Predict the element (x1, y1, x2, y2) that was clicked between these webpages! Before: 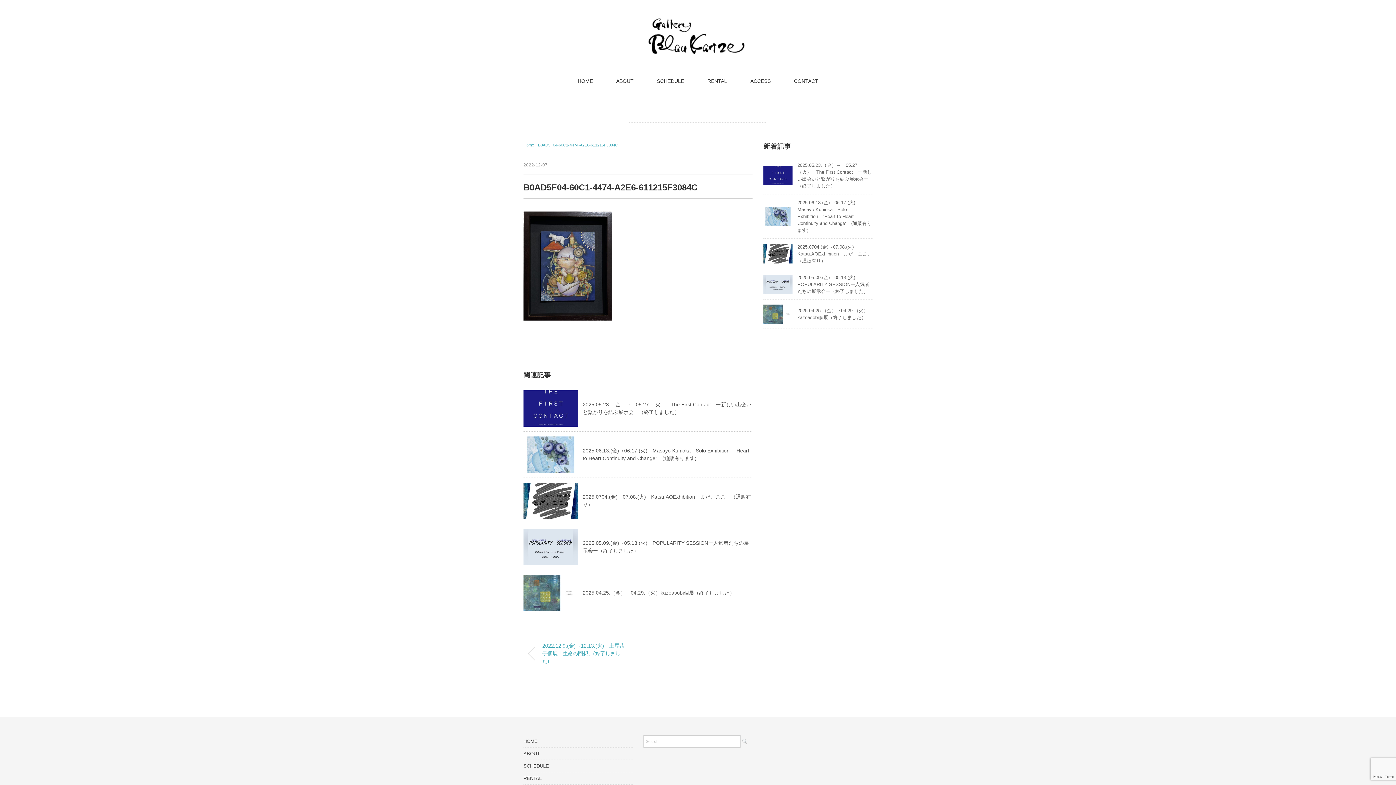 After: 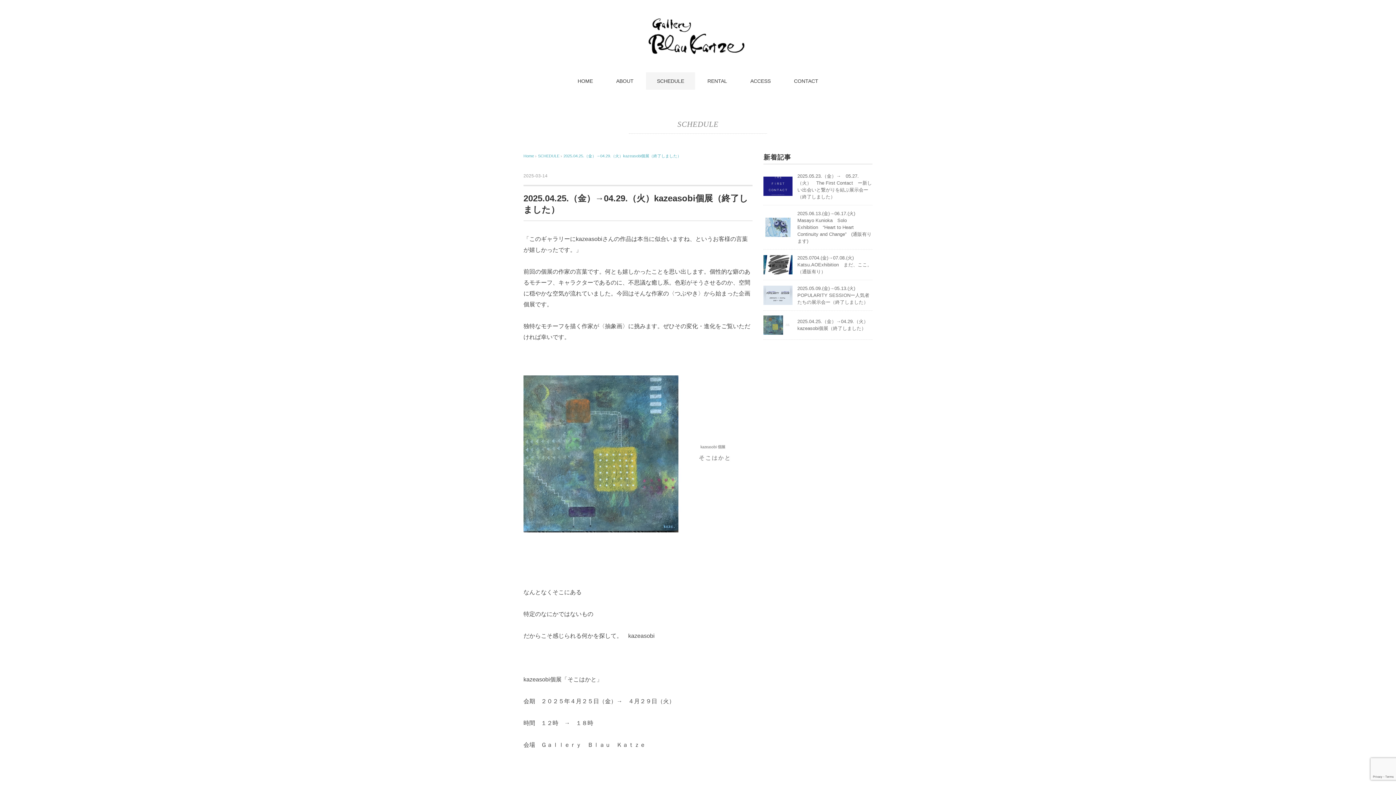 Action: bbox: (582, 590, 734, 596) label: 2025.04.25.（金）→04.29.（火）kazeasobi個展（終了しました）